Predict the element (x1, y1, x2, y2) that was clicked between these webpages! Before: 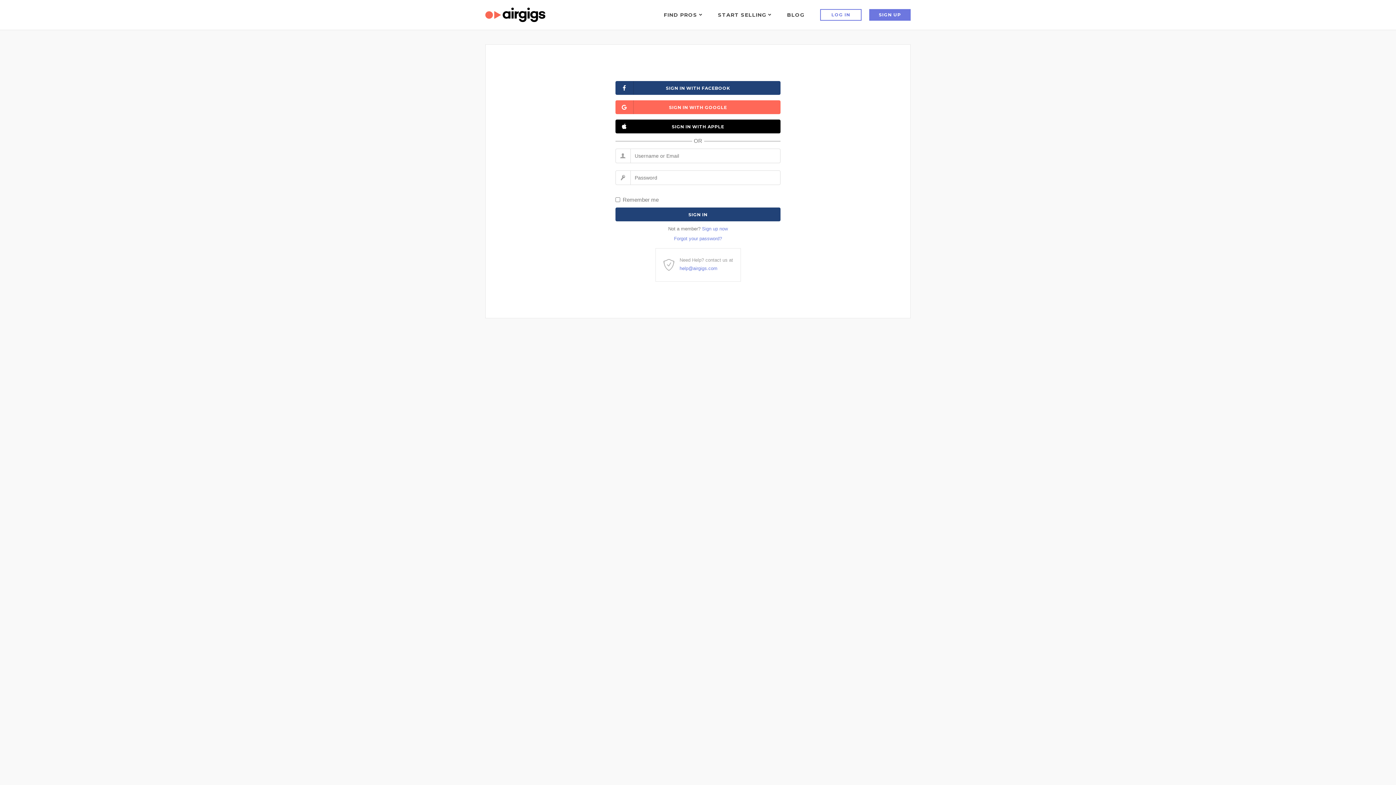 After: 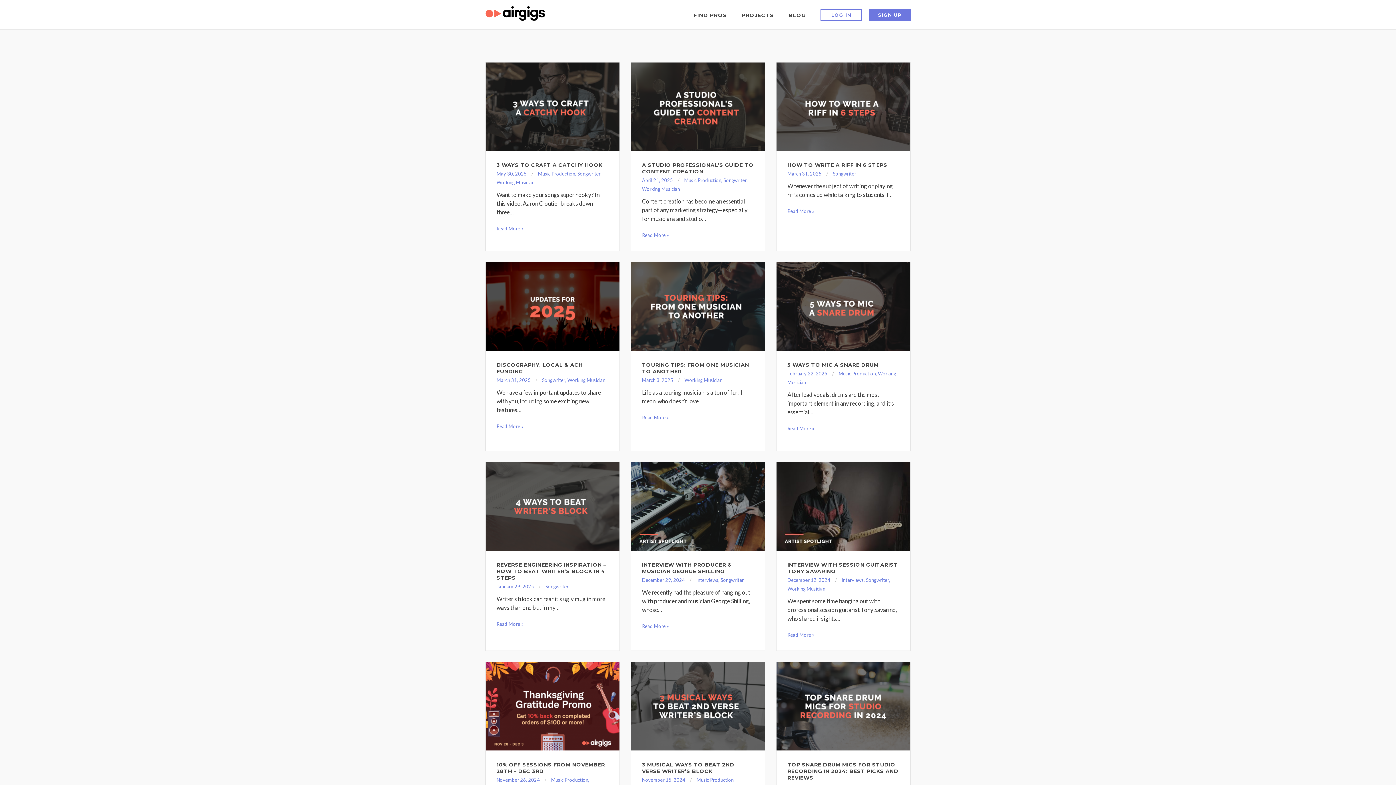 Action: label: BLOG bbox: (787, 11, 804, 18)